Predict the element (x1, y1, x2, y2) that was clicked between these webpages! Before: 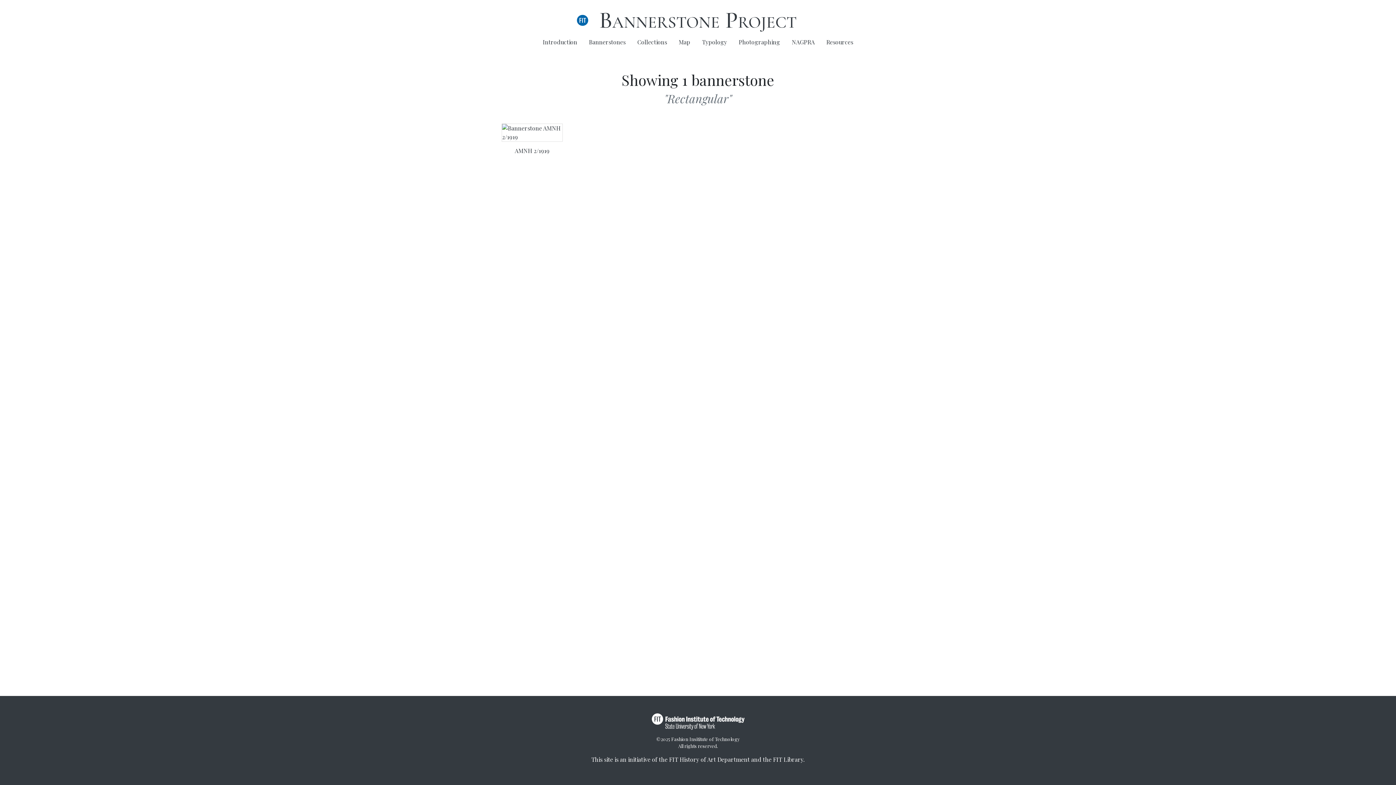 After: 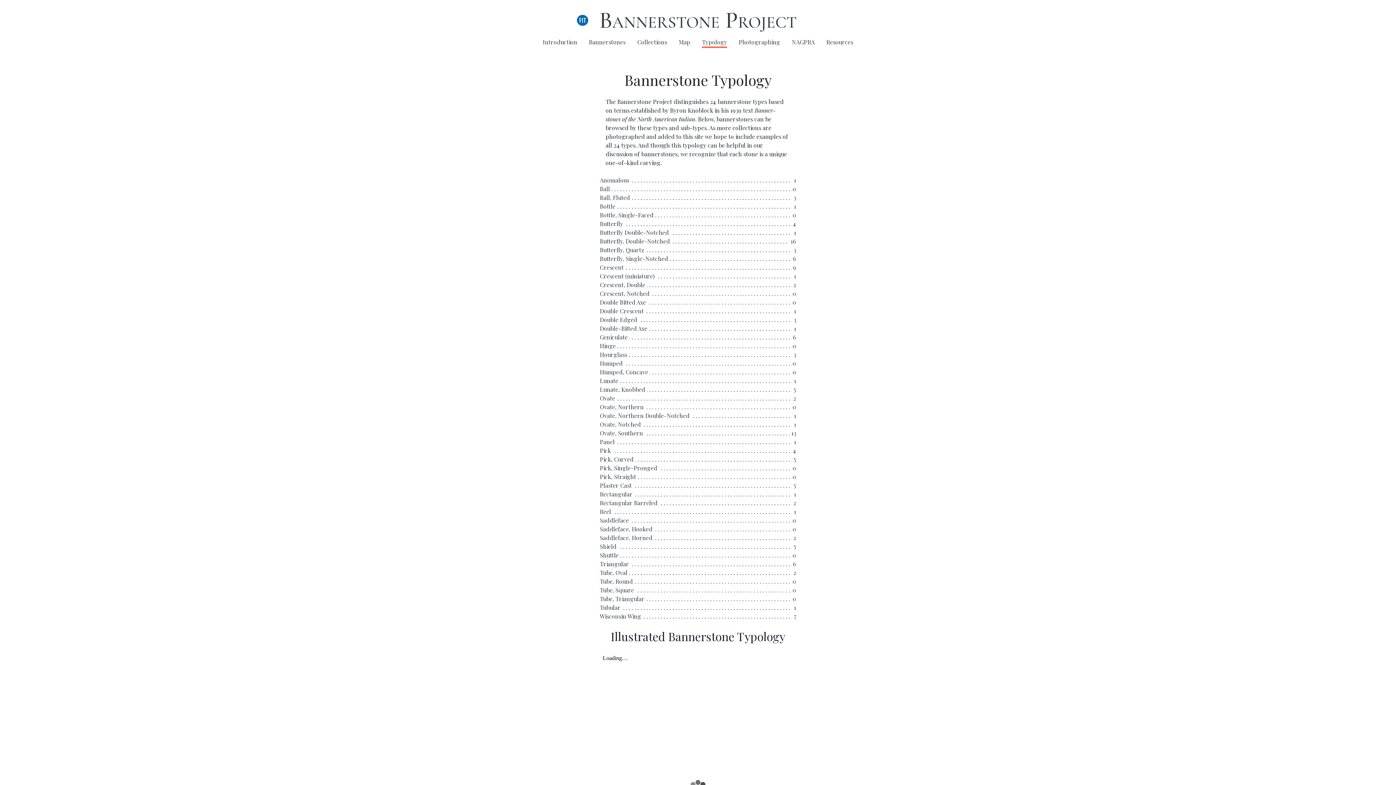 Action: label: Typology bbox: (702, 37, 727, 48)